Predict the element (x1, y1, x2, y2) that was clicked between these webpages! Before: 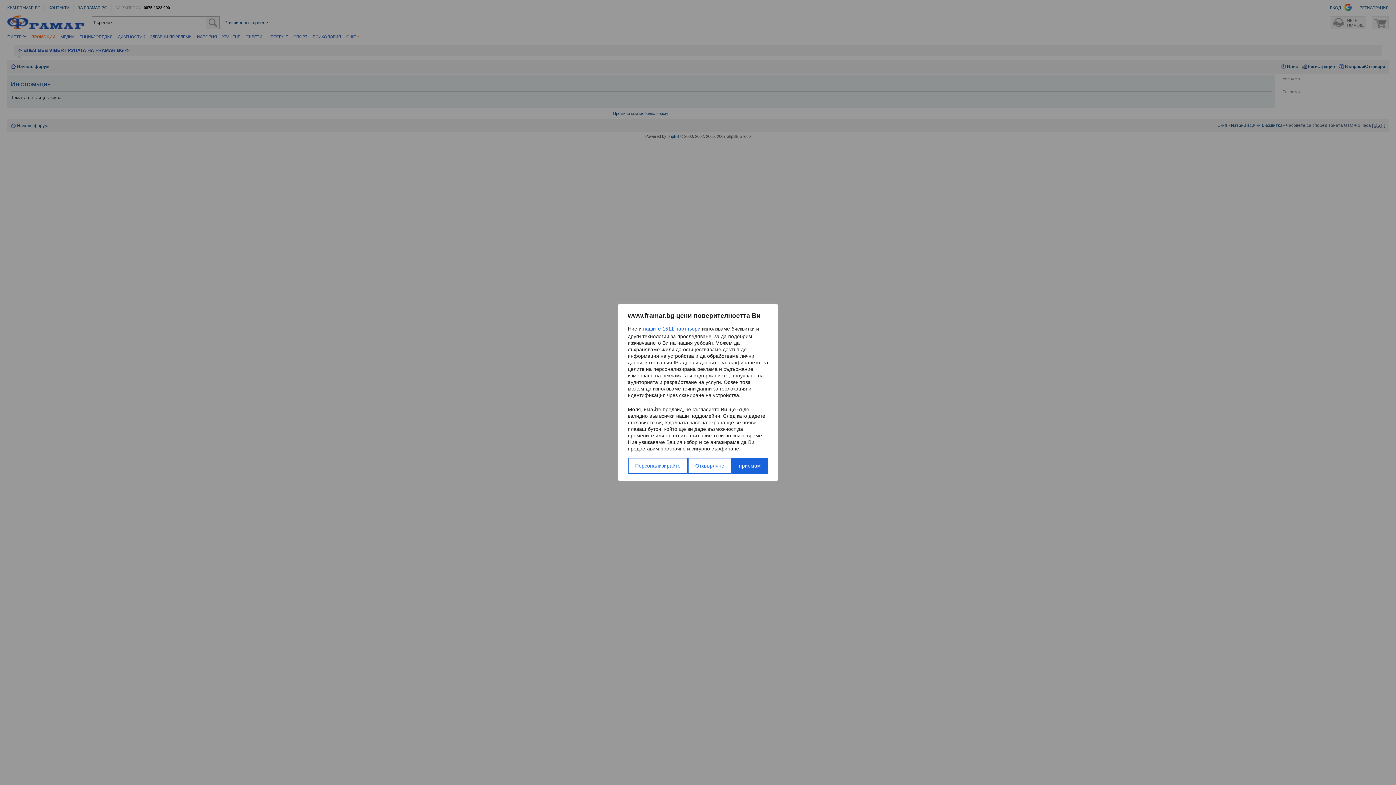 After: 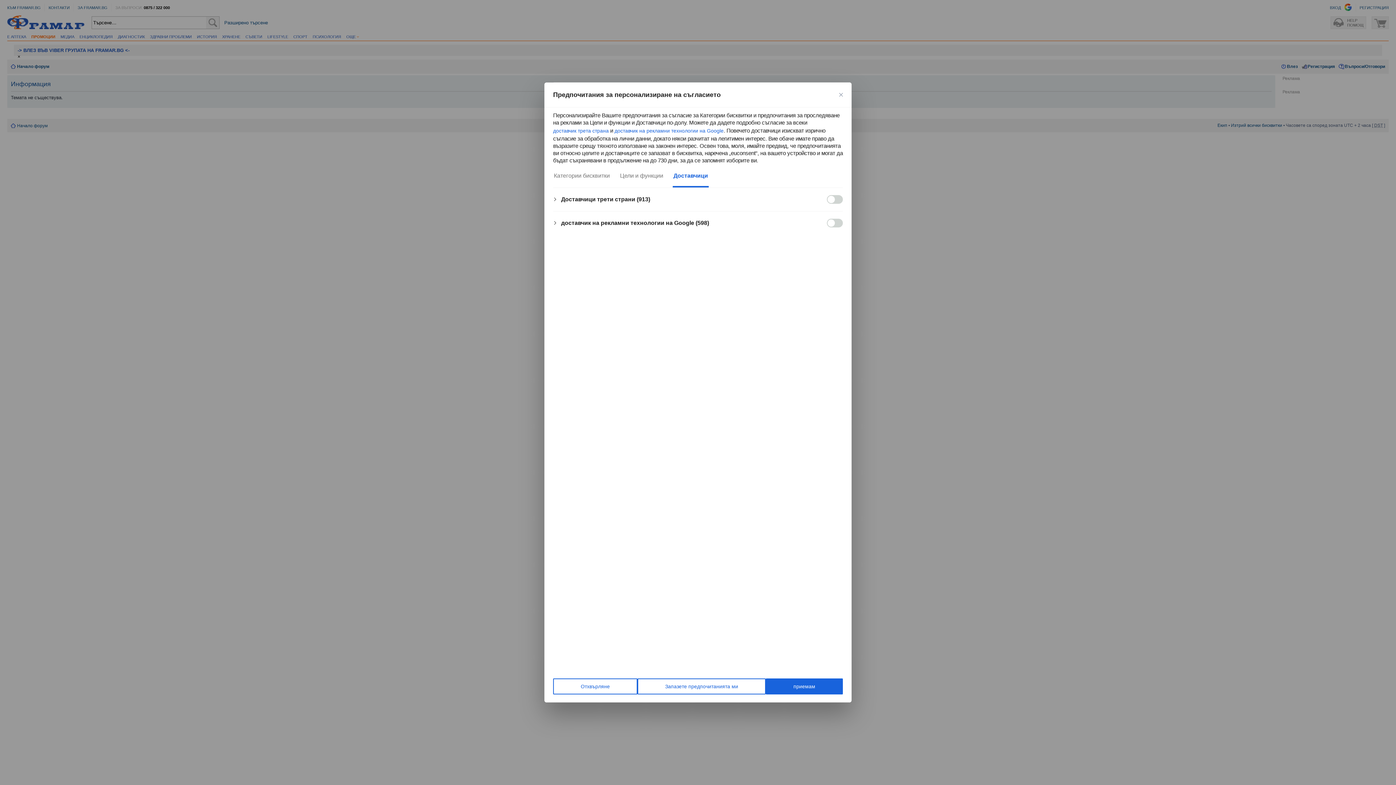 Action: label: нашите 1511 партньори bbox: (643, 324, 700, 333)